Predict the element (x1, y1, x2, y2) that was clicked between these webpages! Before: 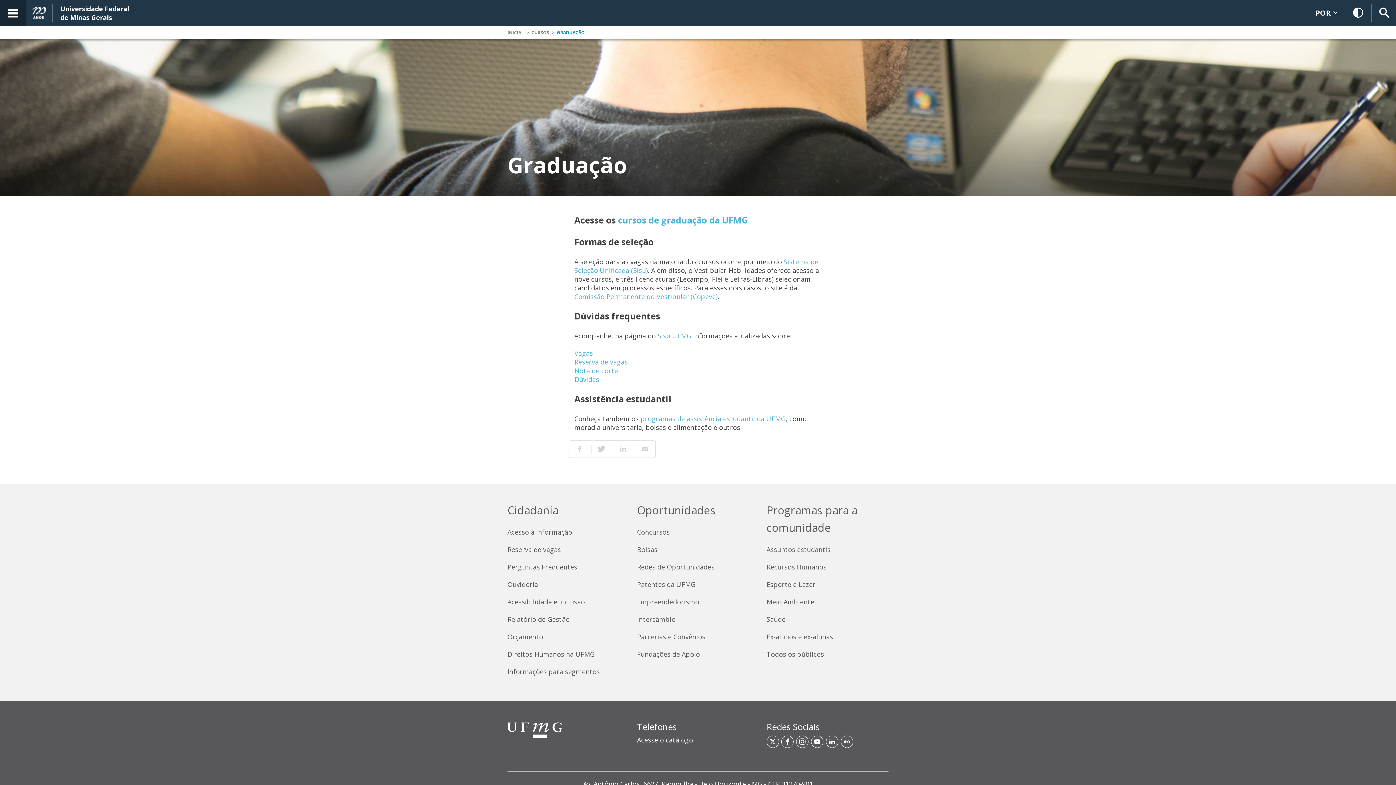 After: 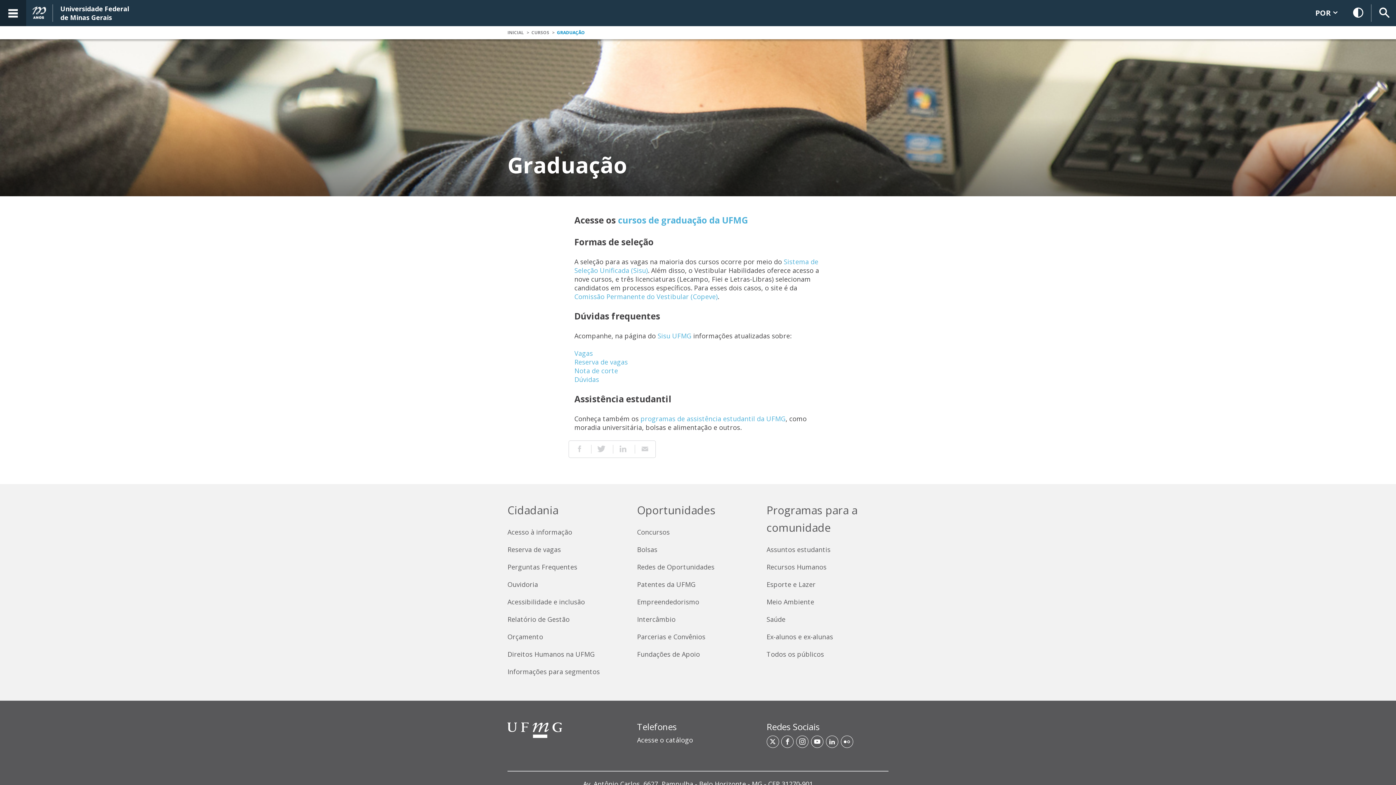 Action: label: Sisu UFMG bbox: (657, 331, 691, 340)